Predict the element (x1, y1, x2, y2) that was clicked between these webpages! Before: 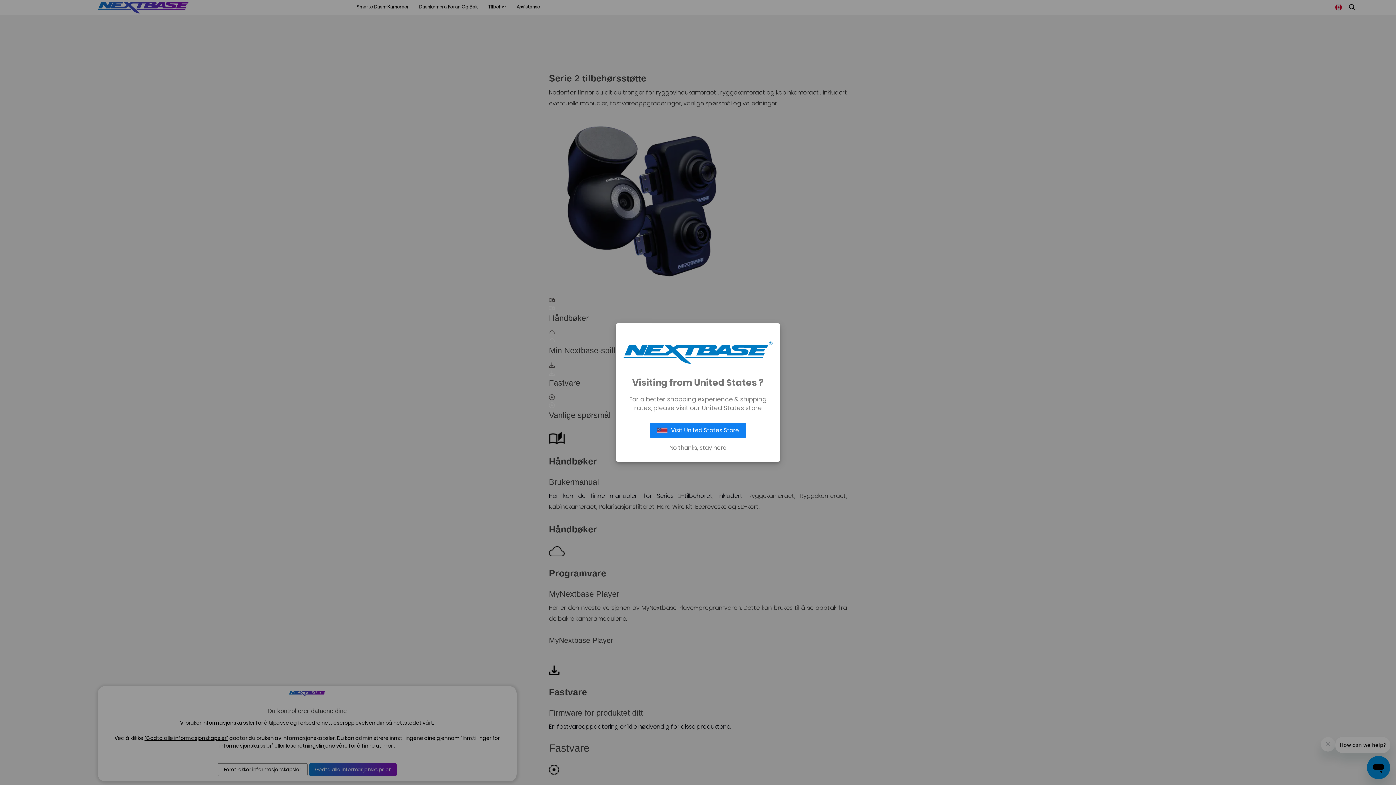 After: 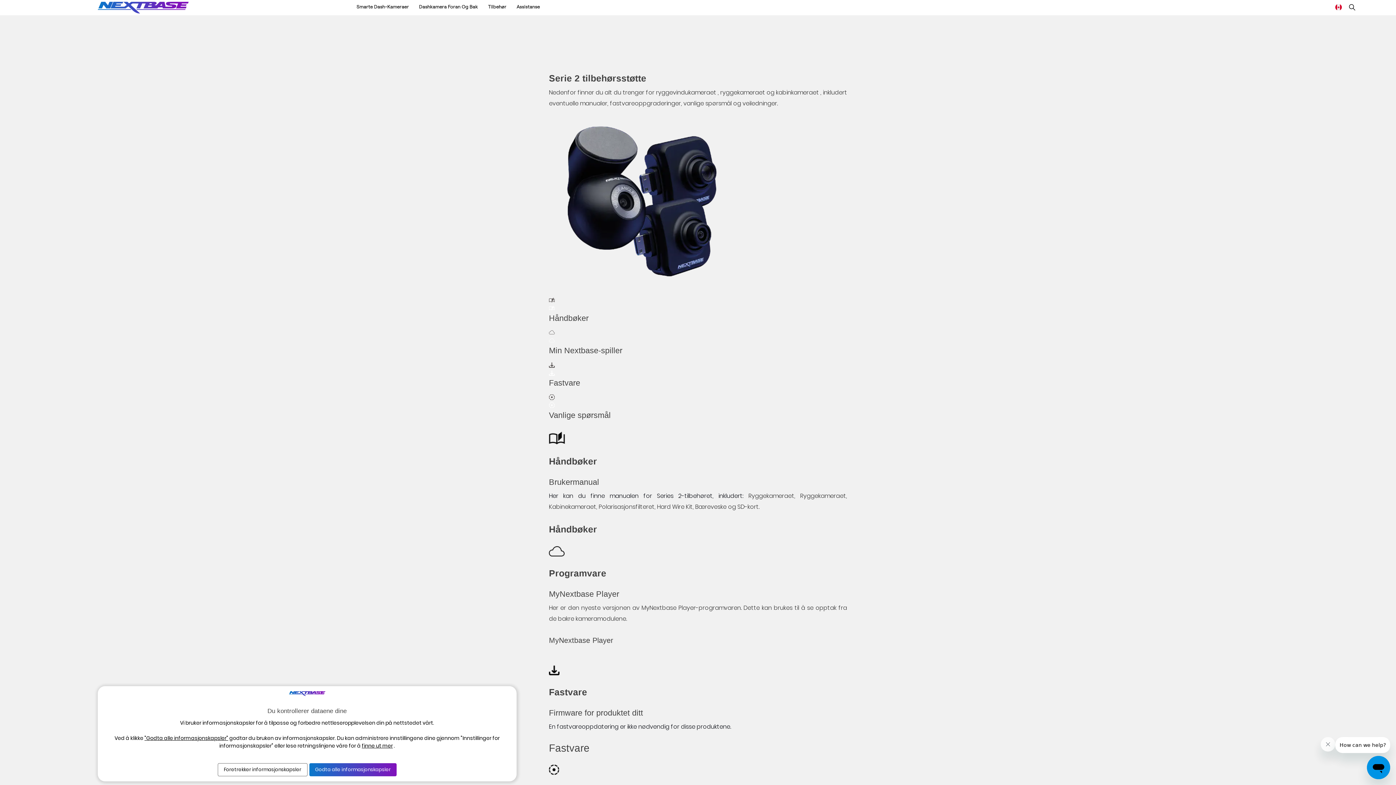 Action: bbox: (623, 445, 772, 451) label: No thanks, stay here